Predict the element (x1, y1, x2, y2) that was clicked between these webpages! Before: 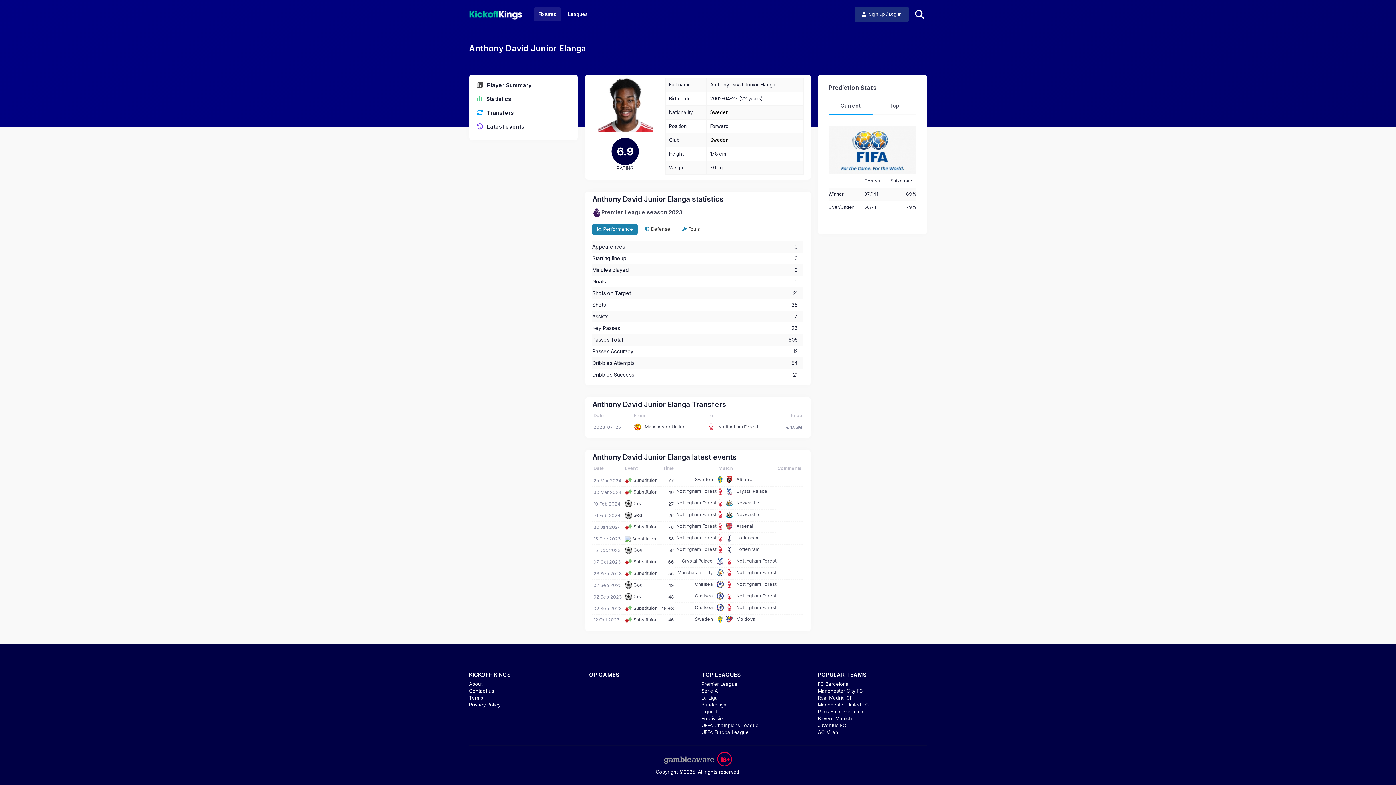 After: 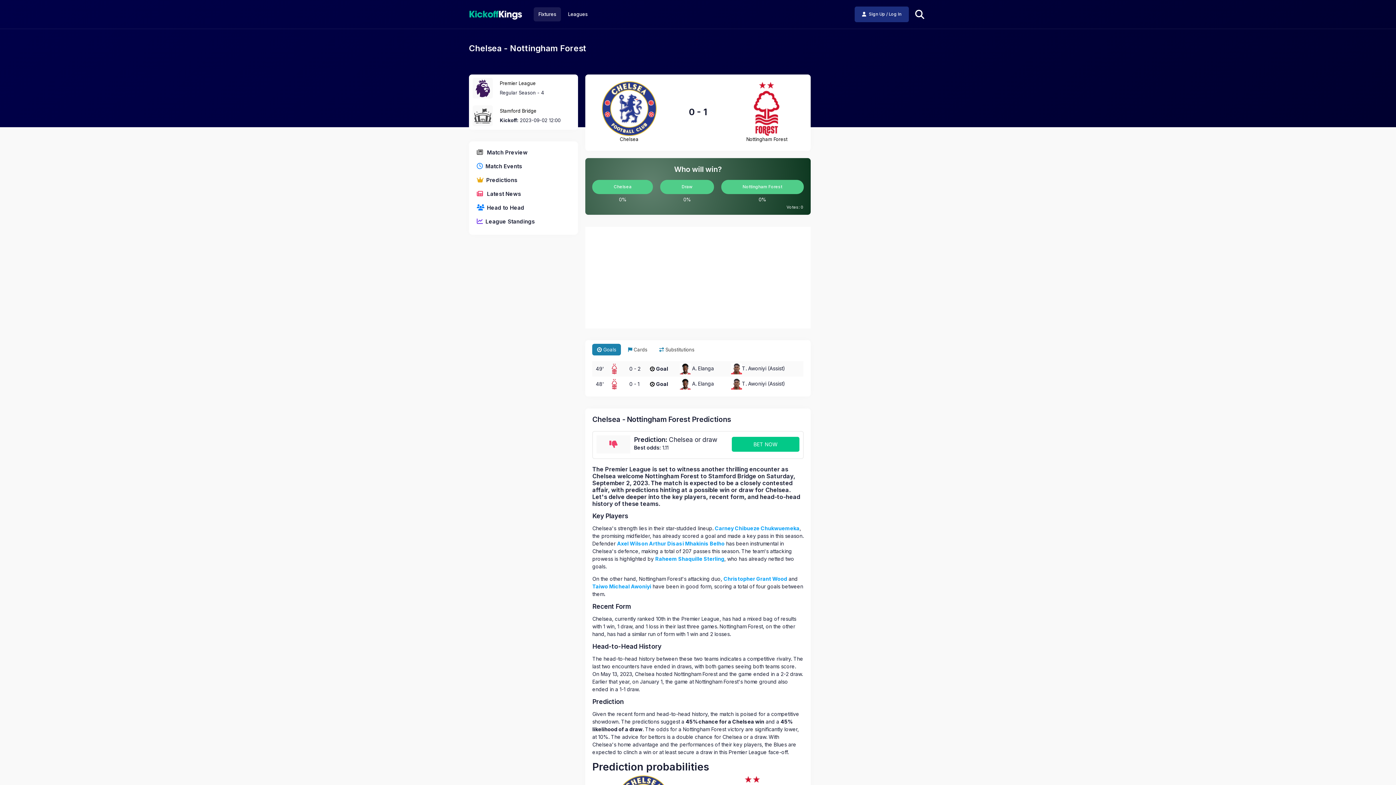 Action: label: Chelsea
Nottingham Forest bbox: (676, 604, 772, 611)